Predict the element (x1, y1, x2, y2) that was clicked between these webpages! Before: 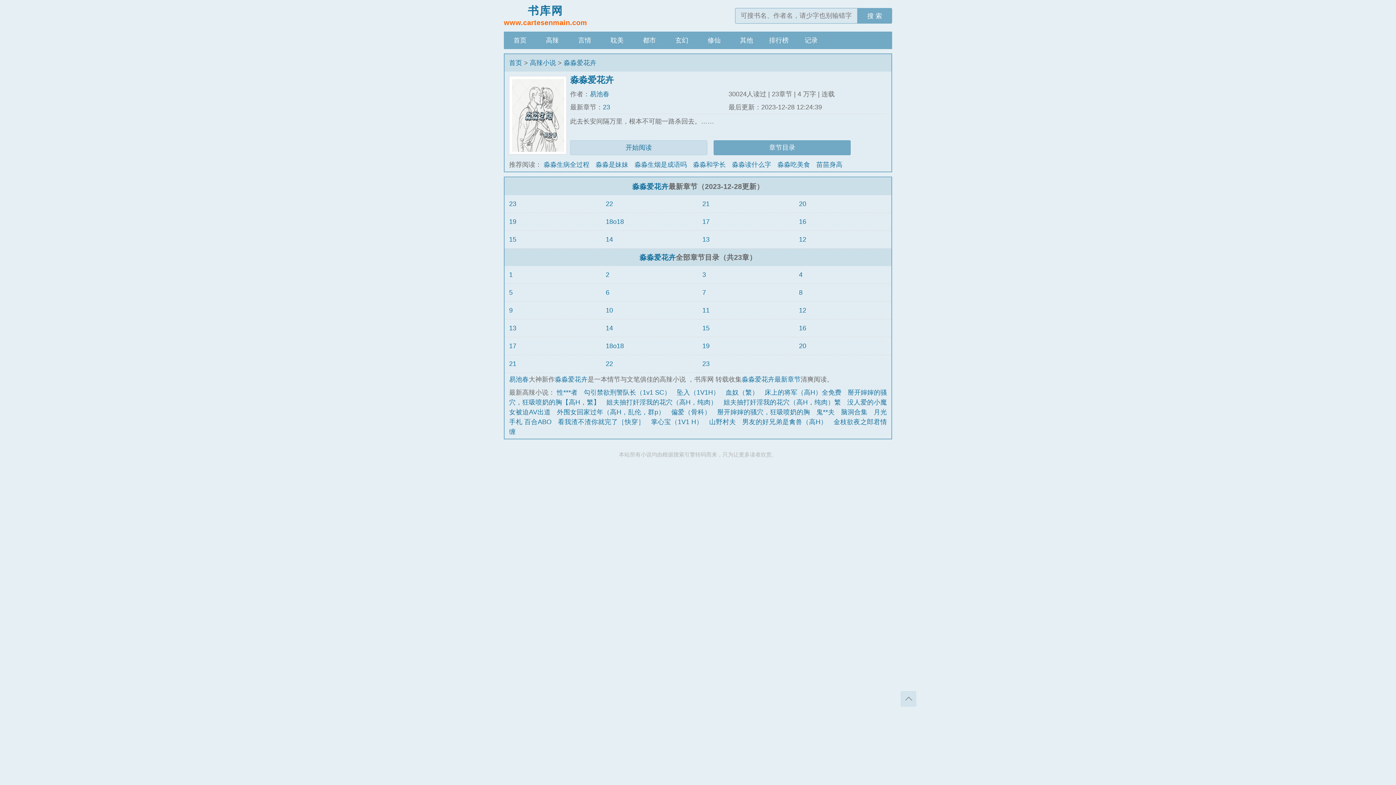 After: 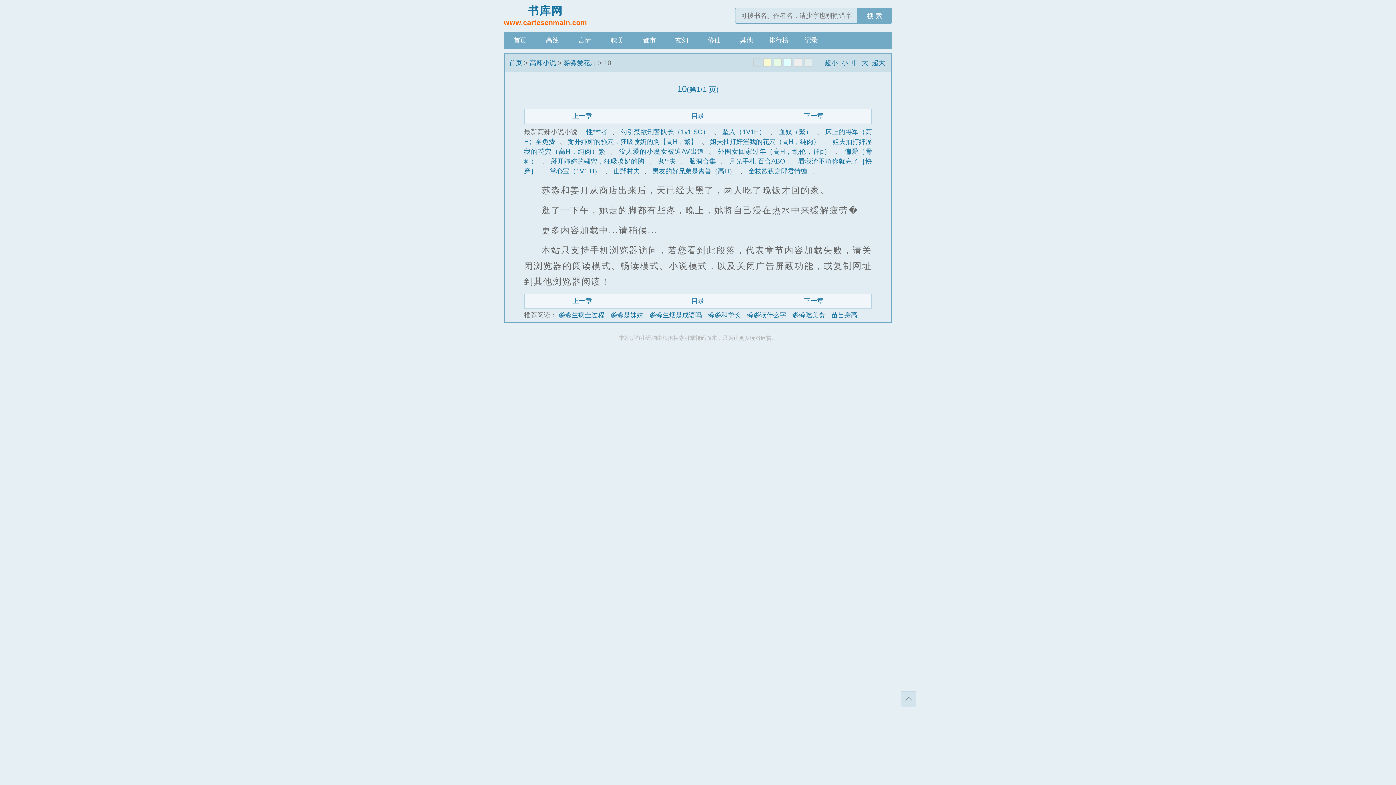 Action: bbox: (605, 306, 613, 314) label: 10